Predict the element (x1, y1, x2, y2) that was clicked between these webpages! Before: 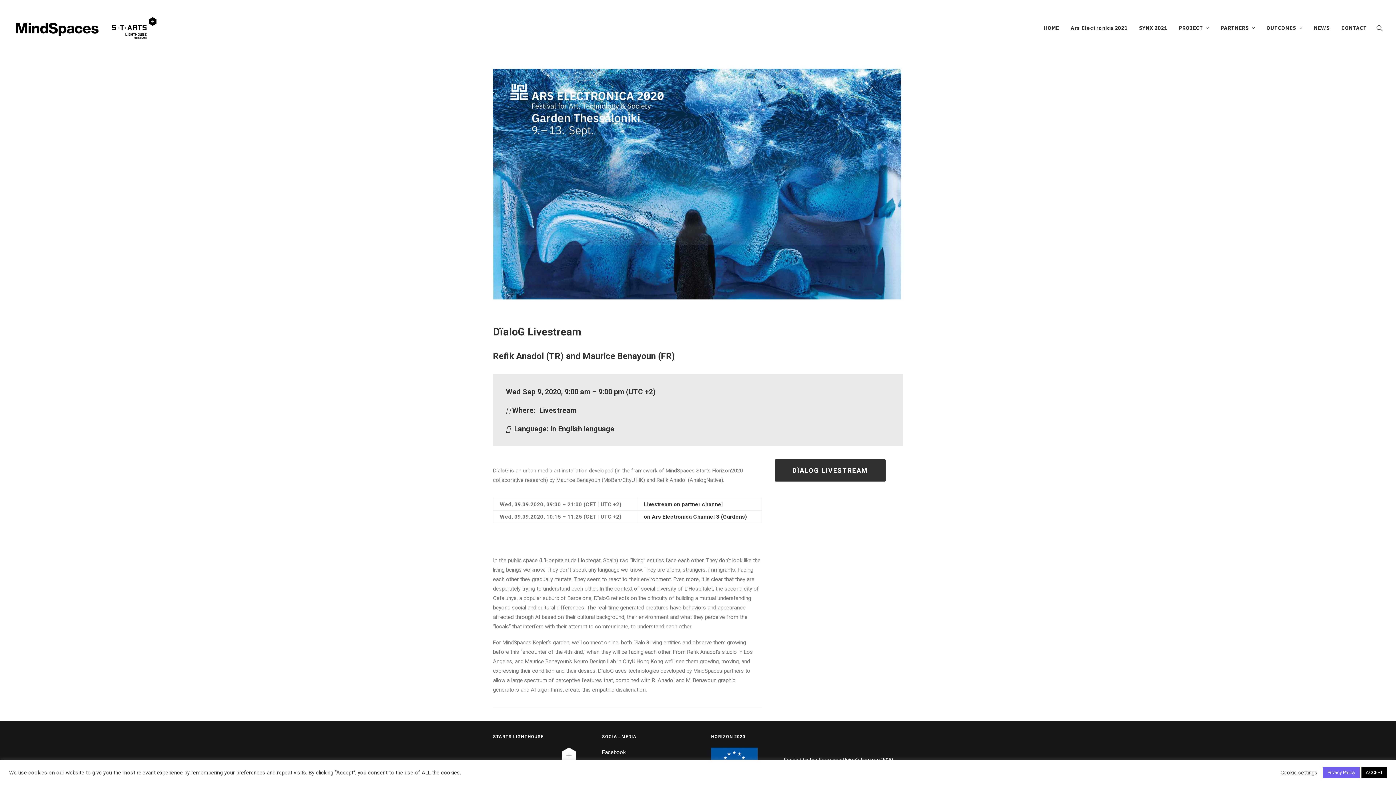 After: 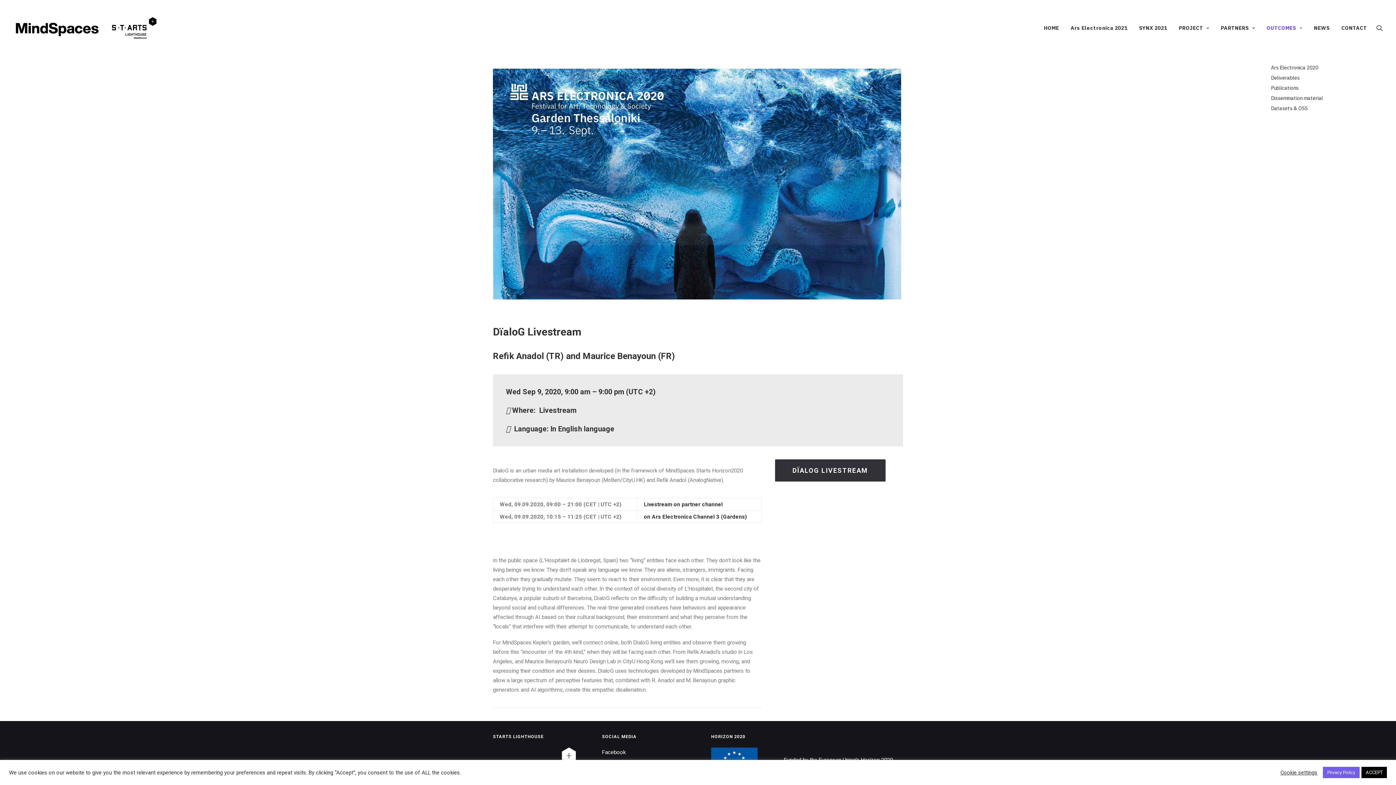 Action: label: OUTCOMES bbox: (1261, 0, 1307, 56)